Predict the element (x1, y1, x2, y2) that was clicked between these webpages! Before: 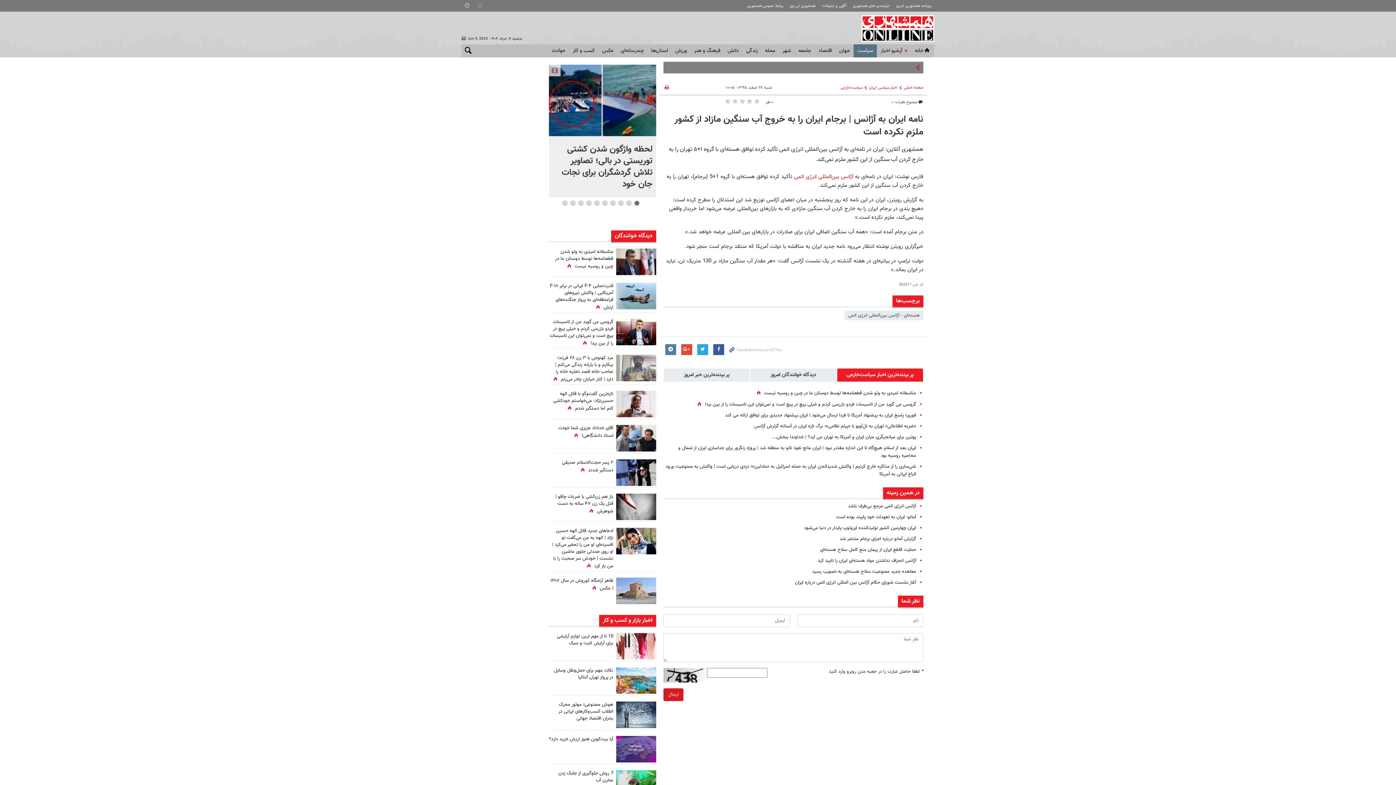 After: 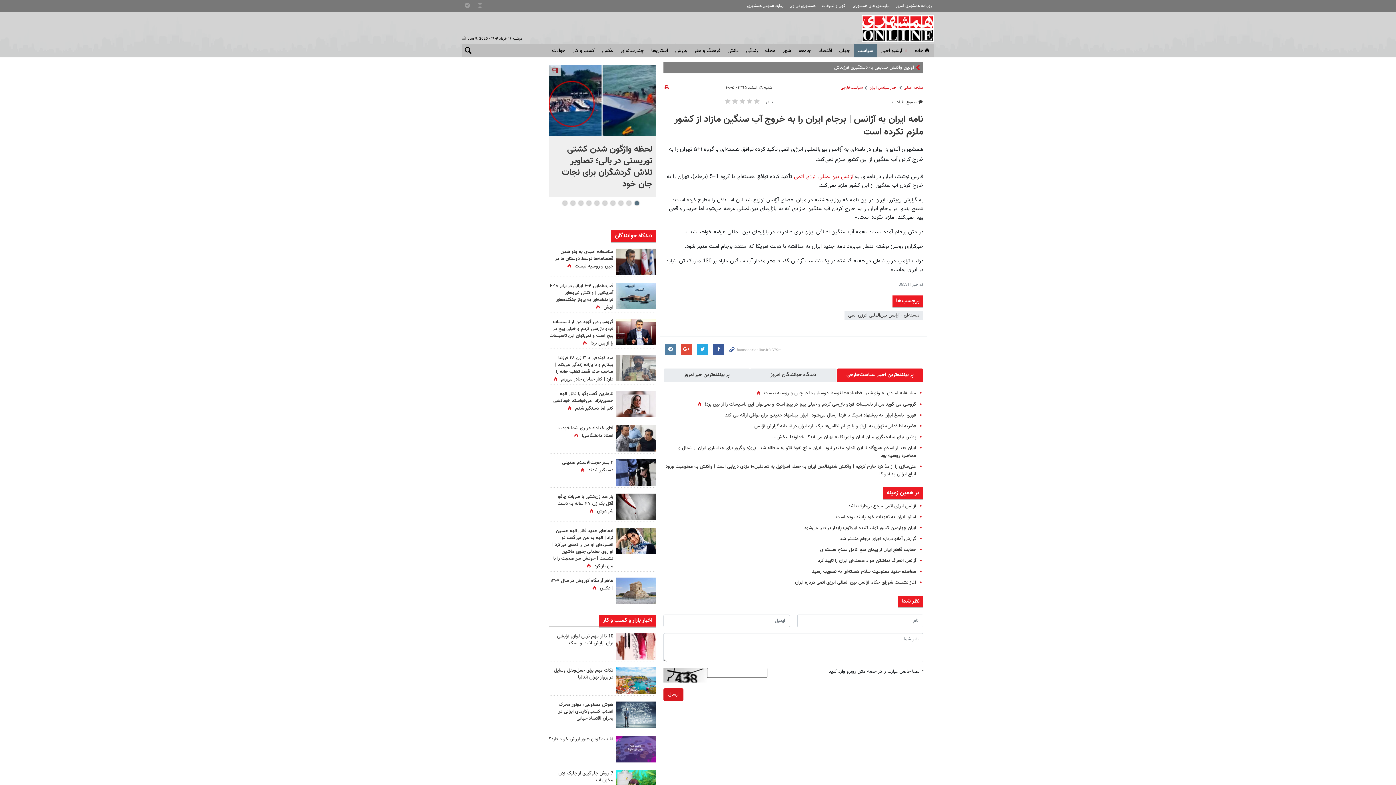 Action: bbox: (616, 577, 656, 604)